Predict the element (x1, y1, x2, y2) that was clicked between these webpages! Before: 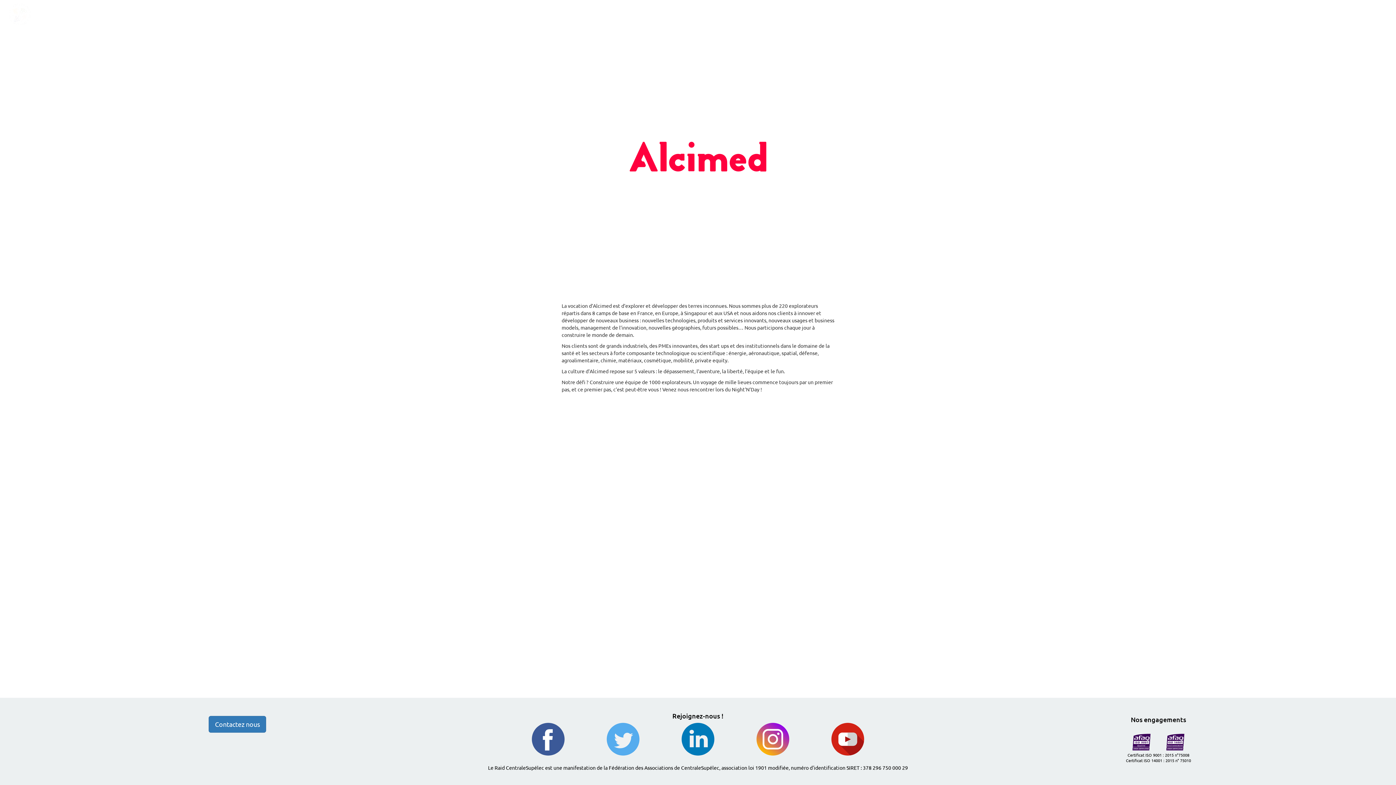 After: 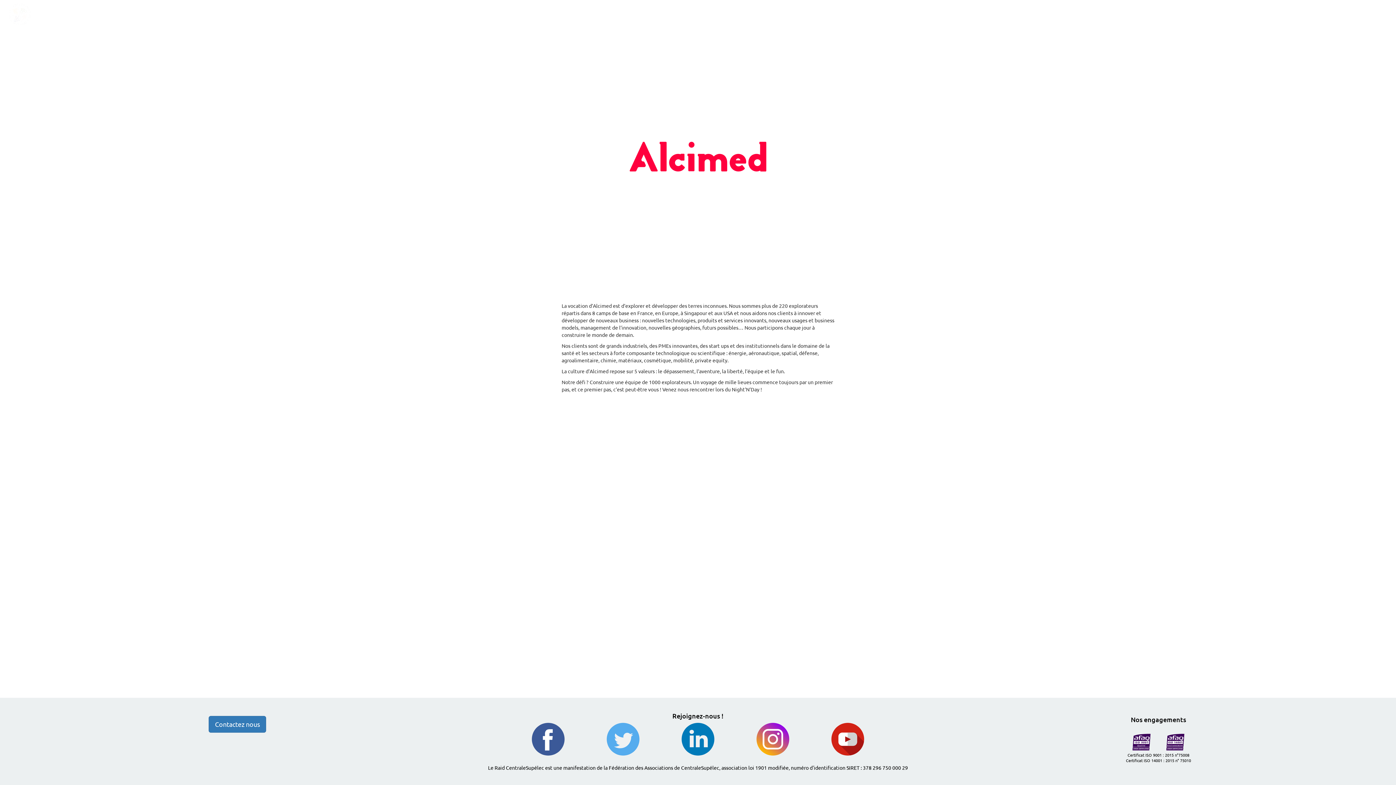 Action: bbox: (606, 750, 639, 757)